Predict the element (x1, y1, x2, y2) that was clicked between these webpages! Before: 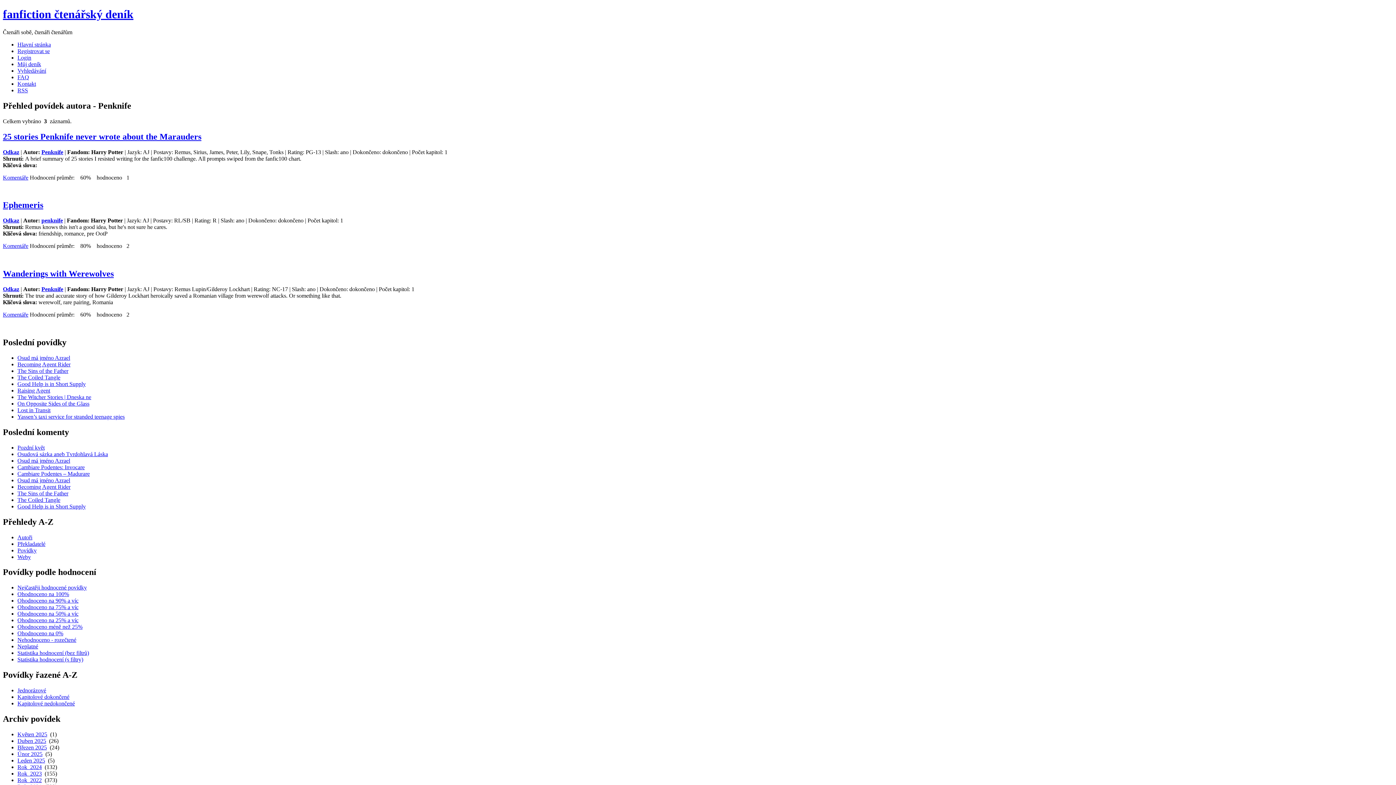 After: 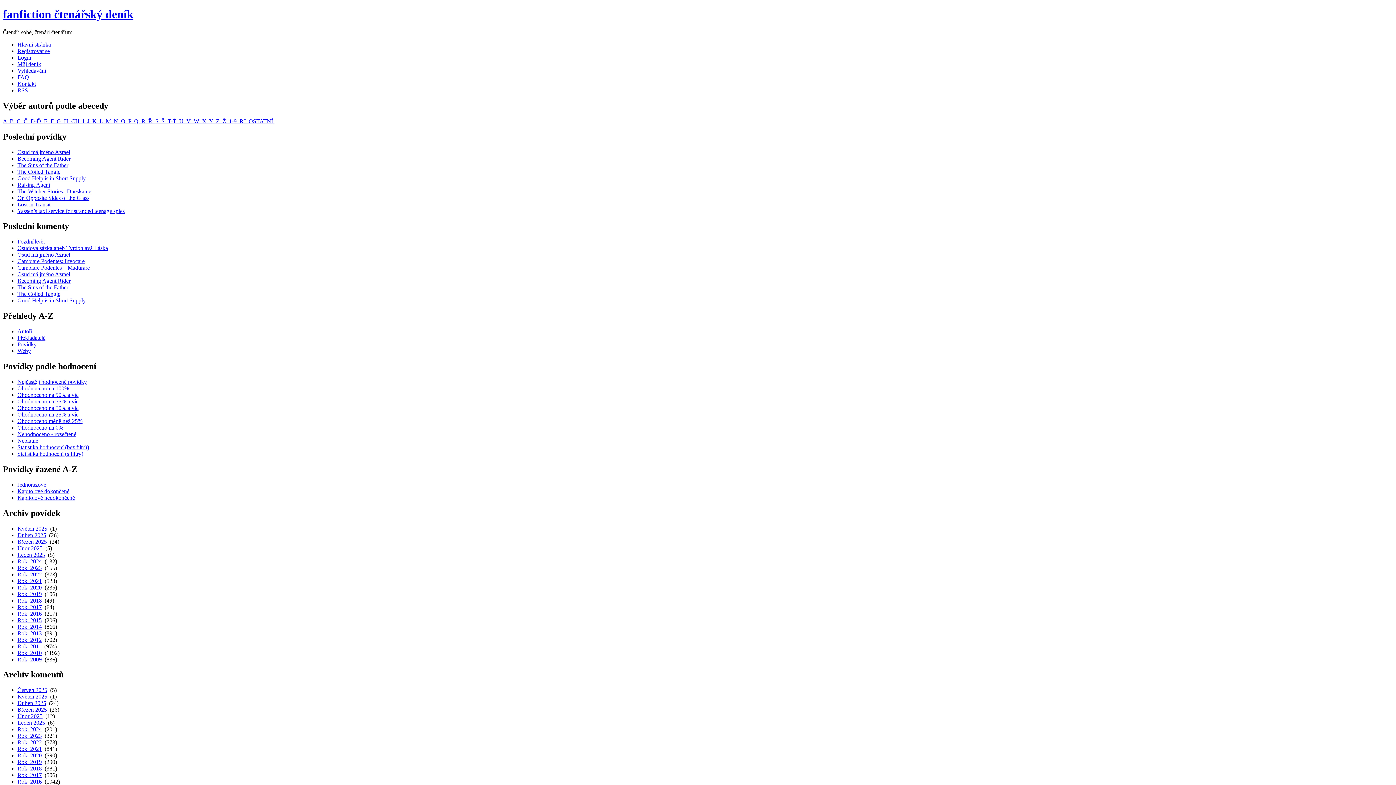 Action: label: Autoři bbox: (17, 534, 32, 540)